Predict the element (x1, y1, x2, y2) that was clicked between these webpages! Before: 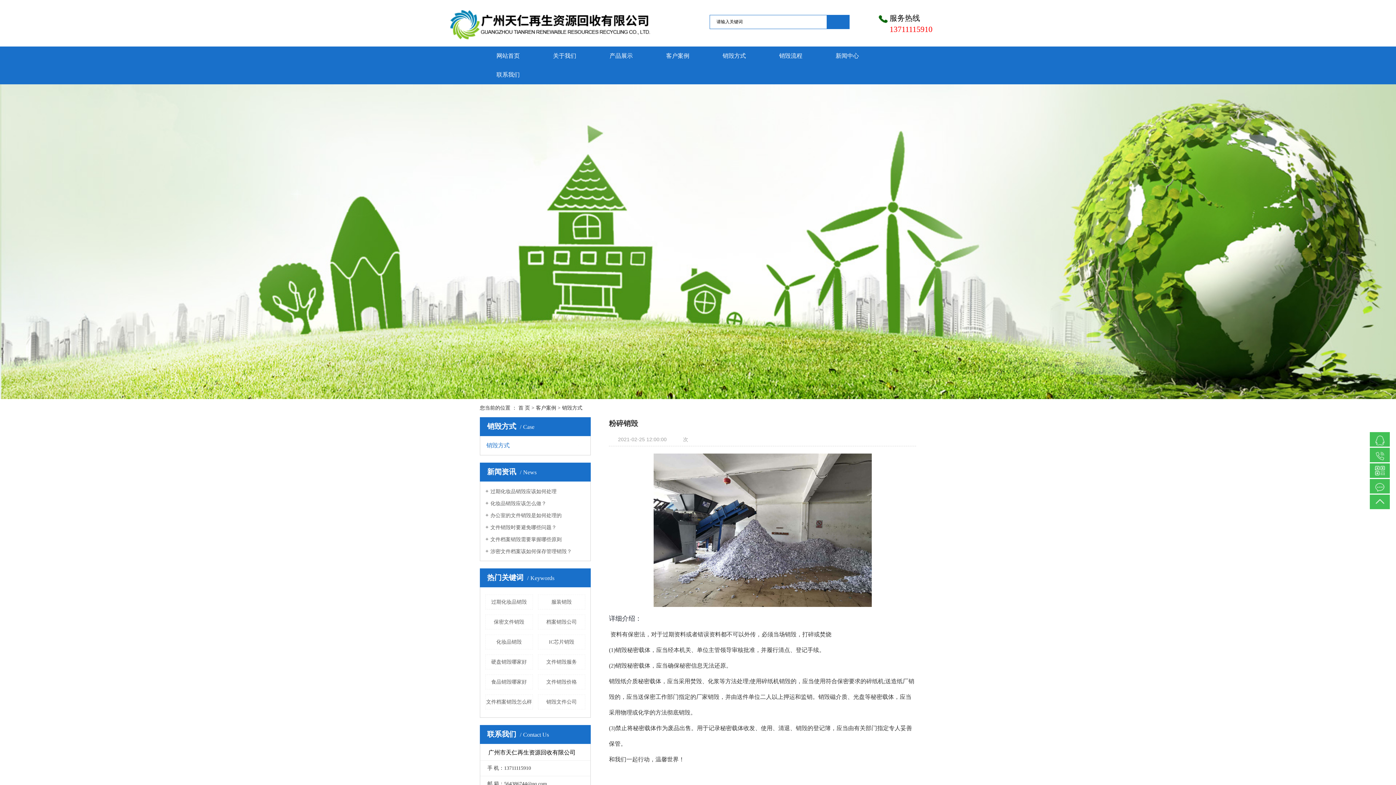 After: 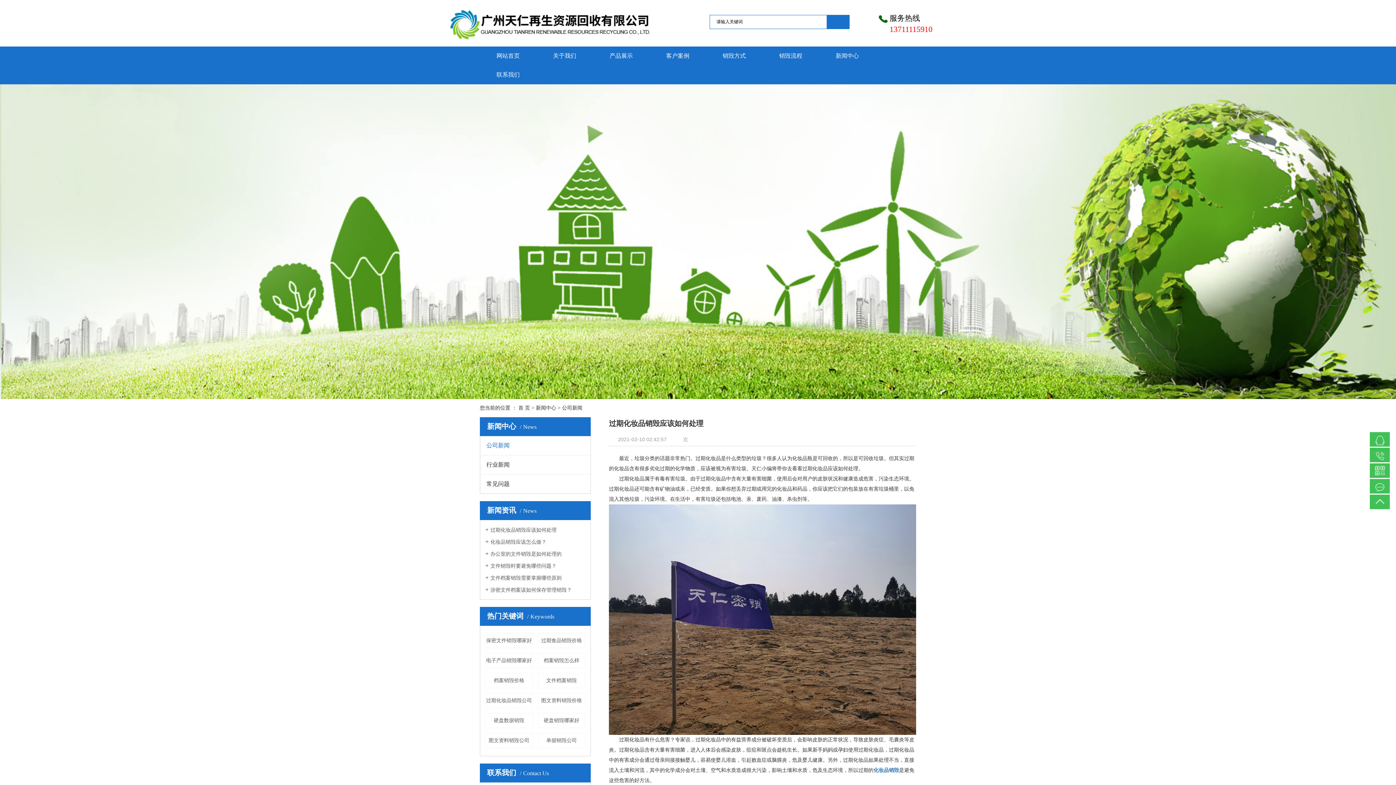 Action: bbox: (485, 488, 585, 494) label: 过期化妆品销毁应该如何处理